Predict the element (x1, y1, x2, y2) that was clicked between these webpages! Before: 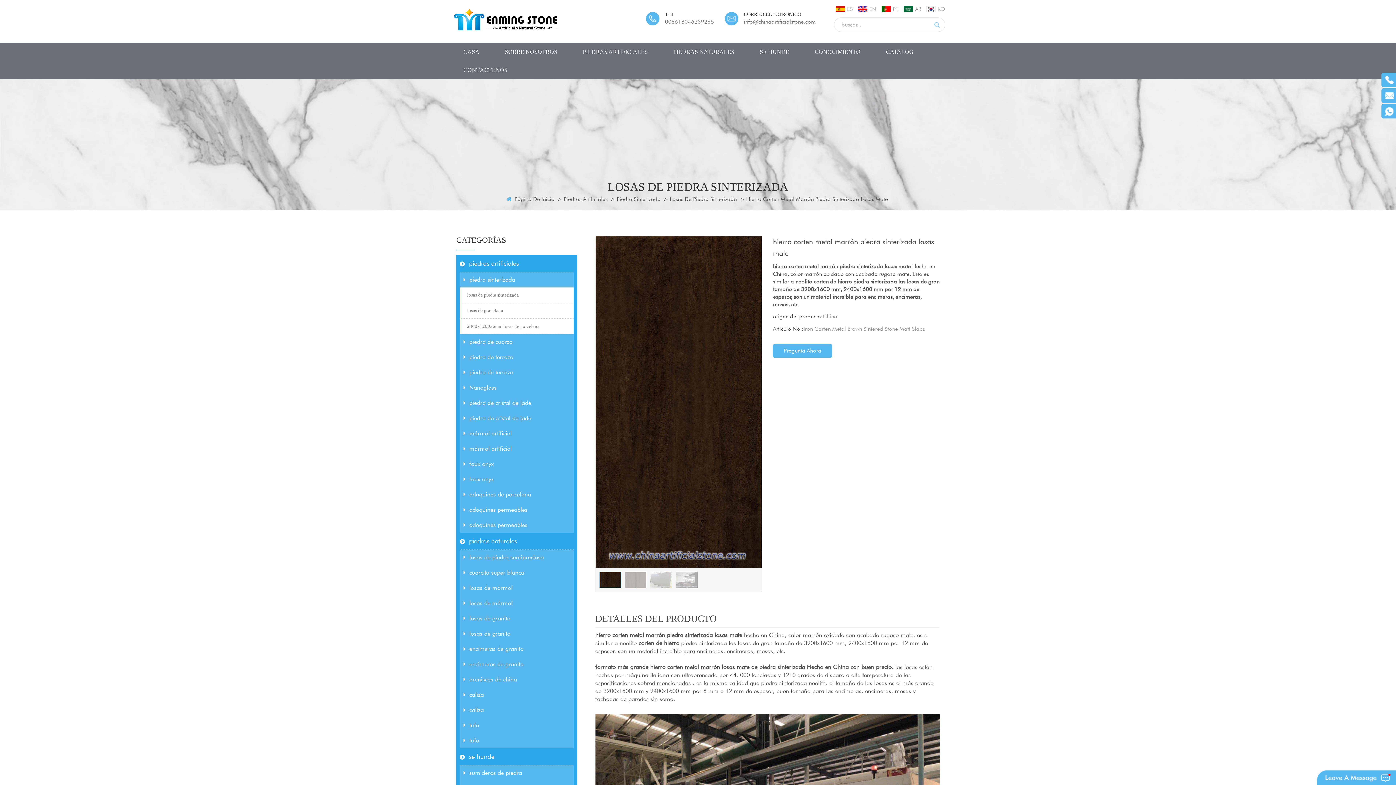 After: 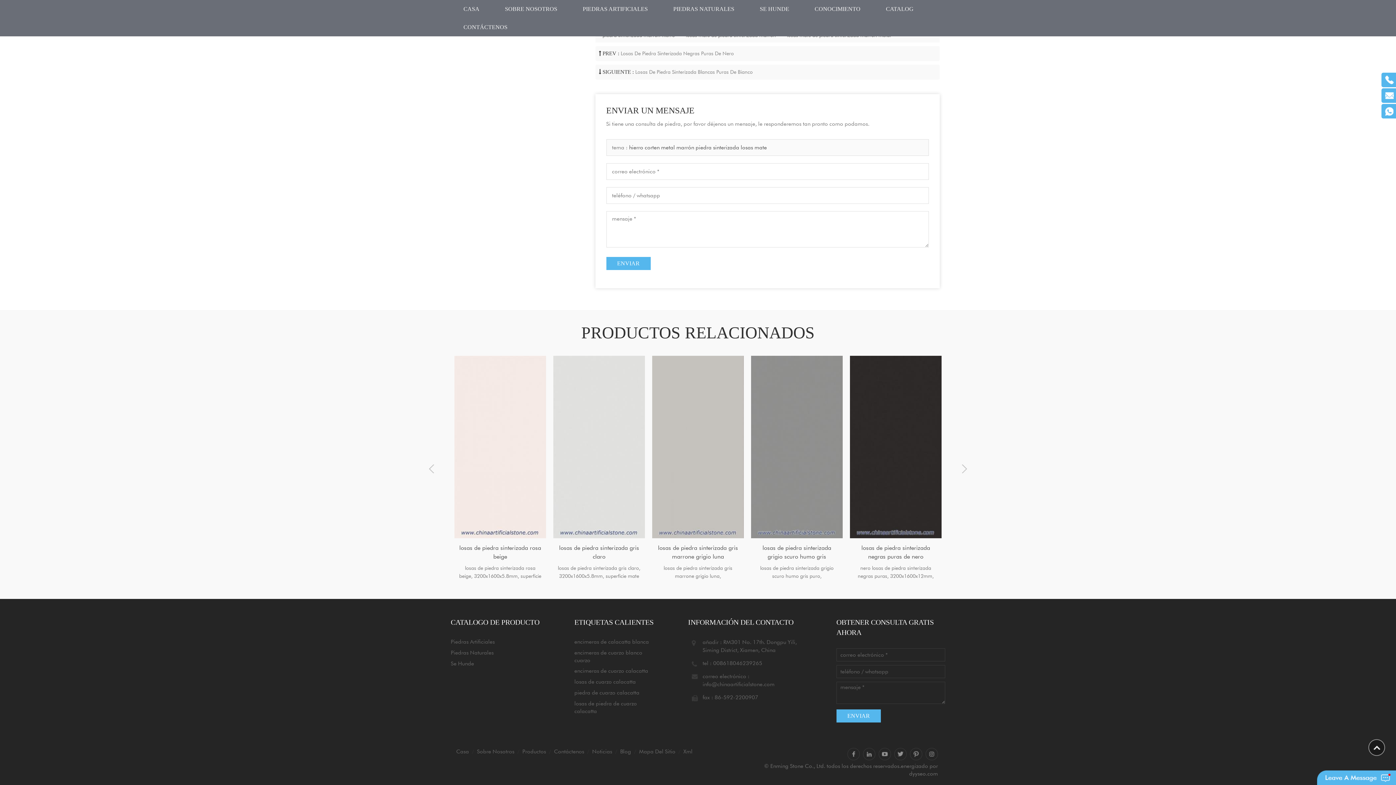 Action: bbox: (773, 344, 832, 357) label: Pregunta Ahora